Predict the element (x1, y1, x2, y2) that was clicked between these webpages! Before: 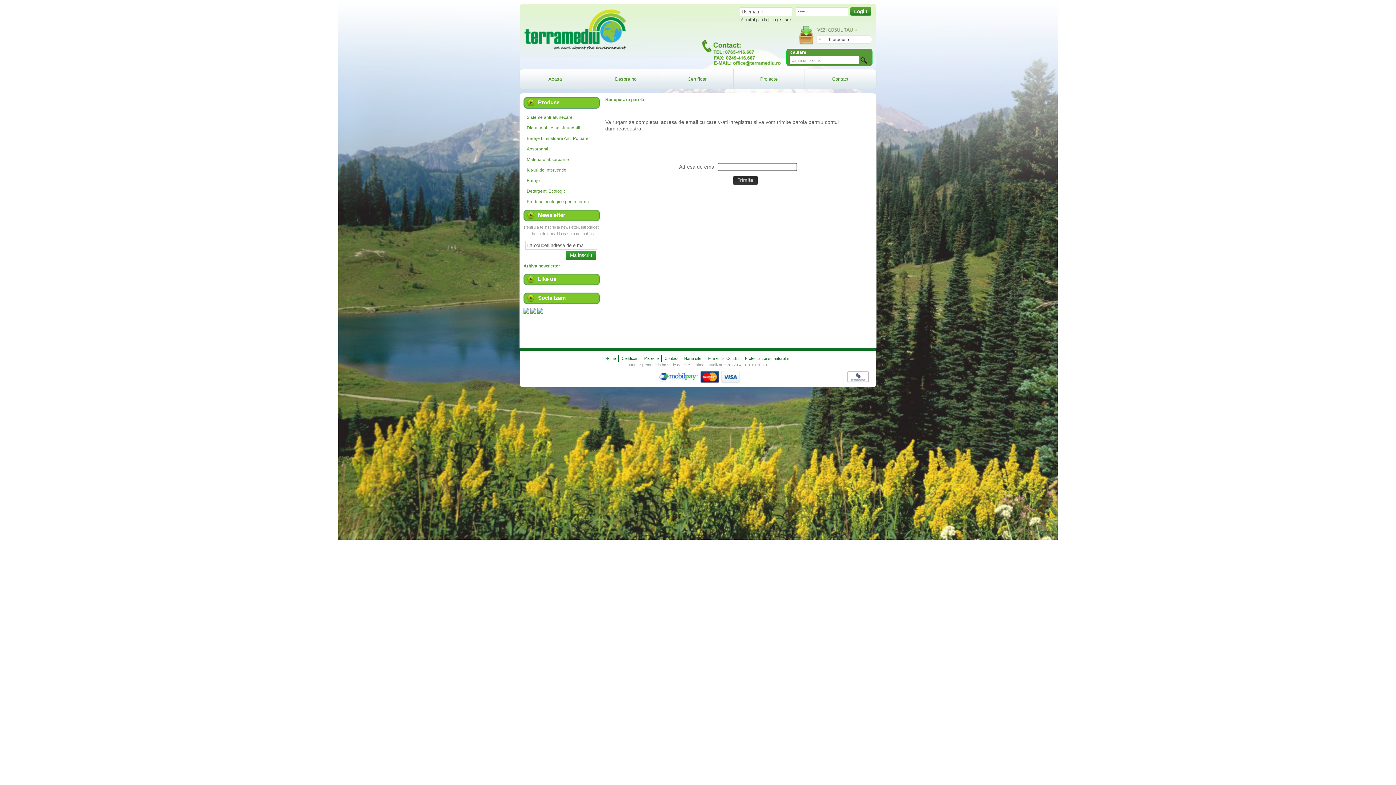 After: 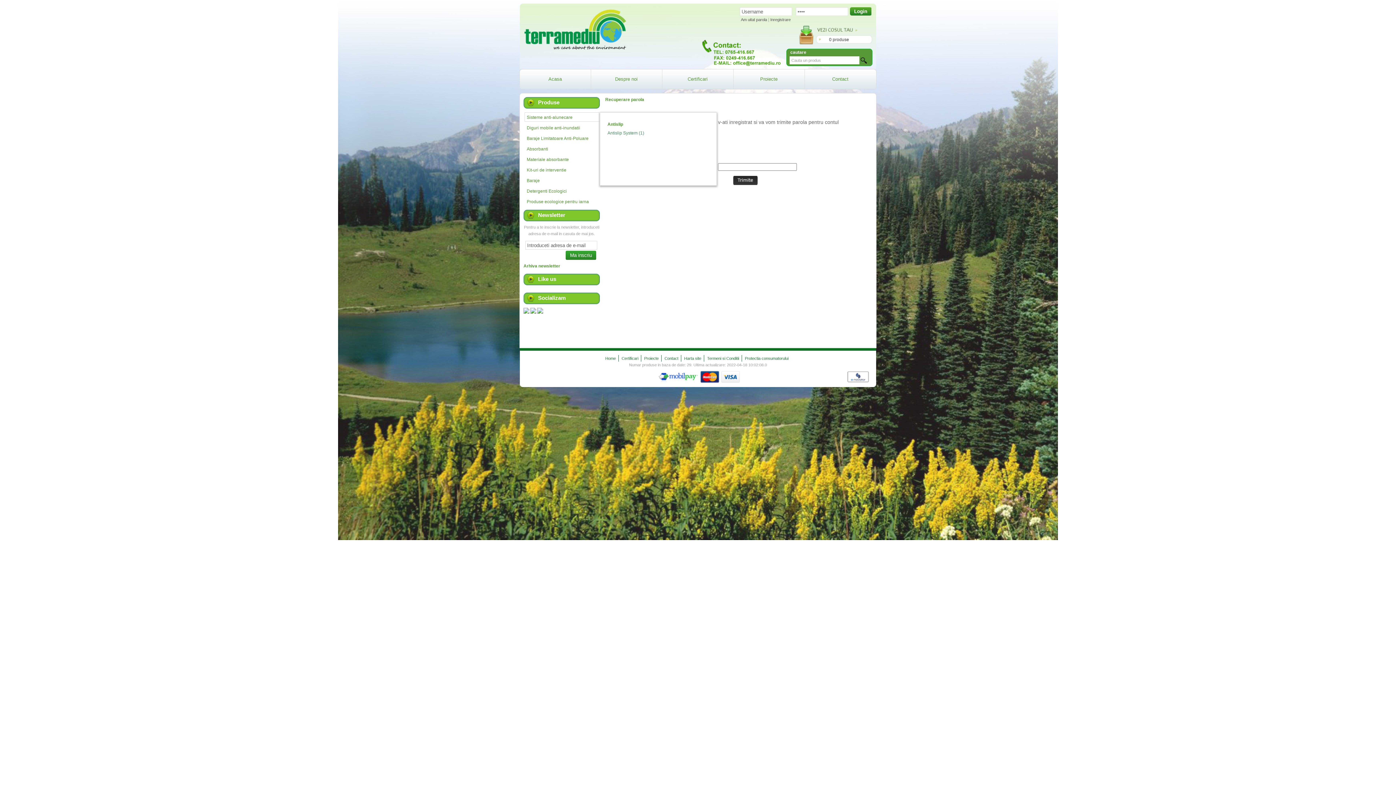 Action: bbox: (526, 114, 572, 120) label: Sisteme anti-alunecare